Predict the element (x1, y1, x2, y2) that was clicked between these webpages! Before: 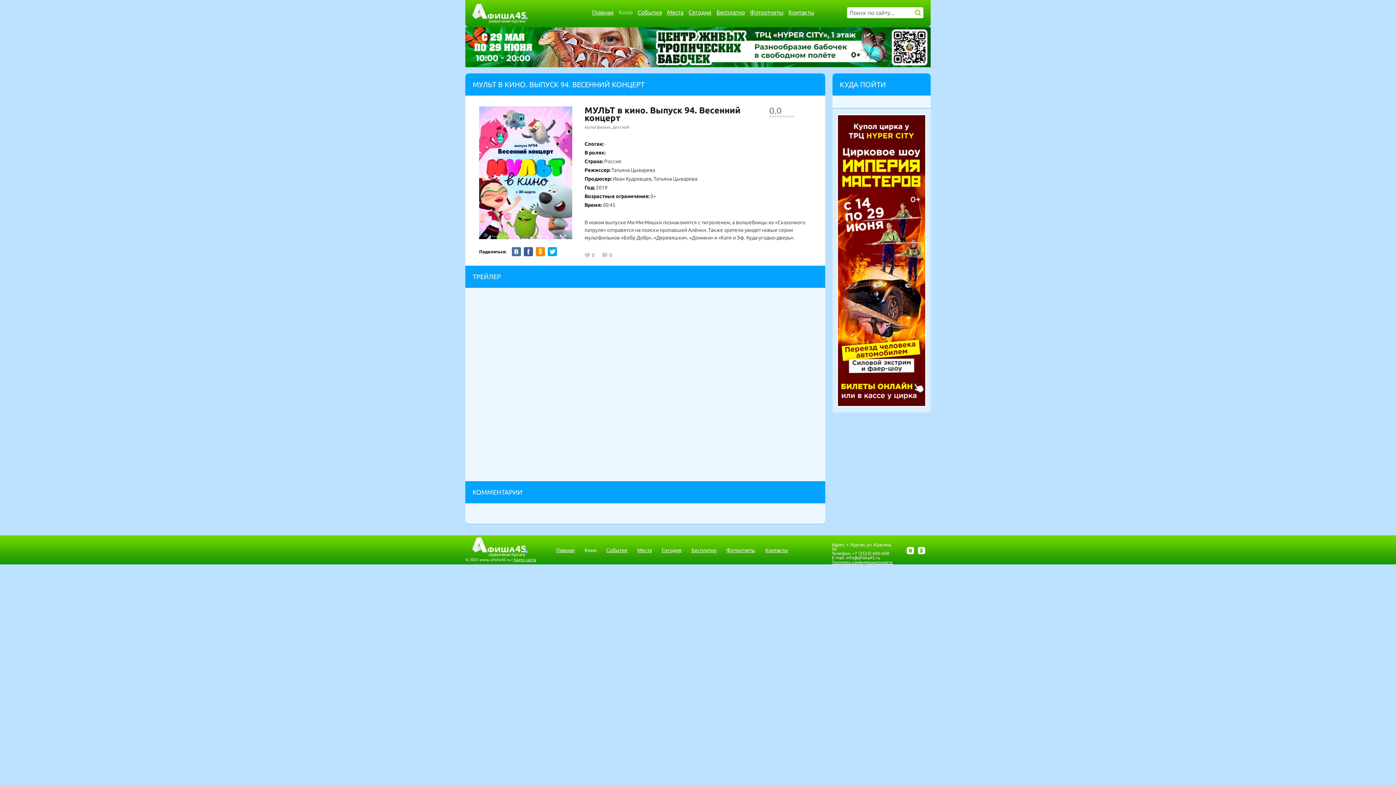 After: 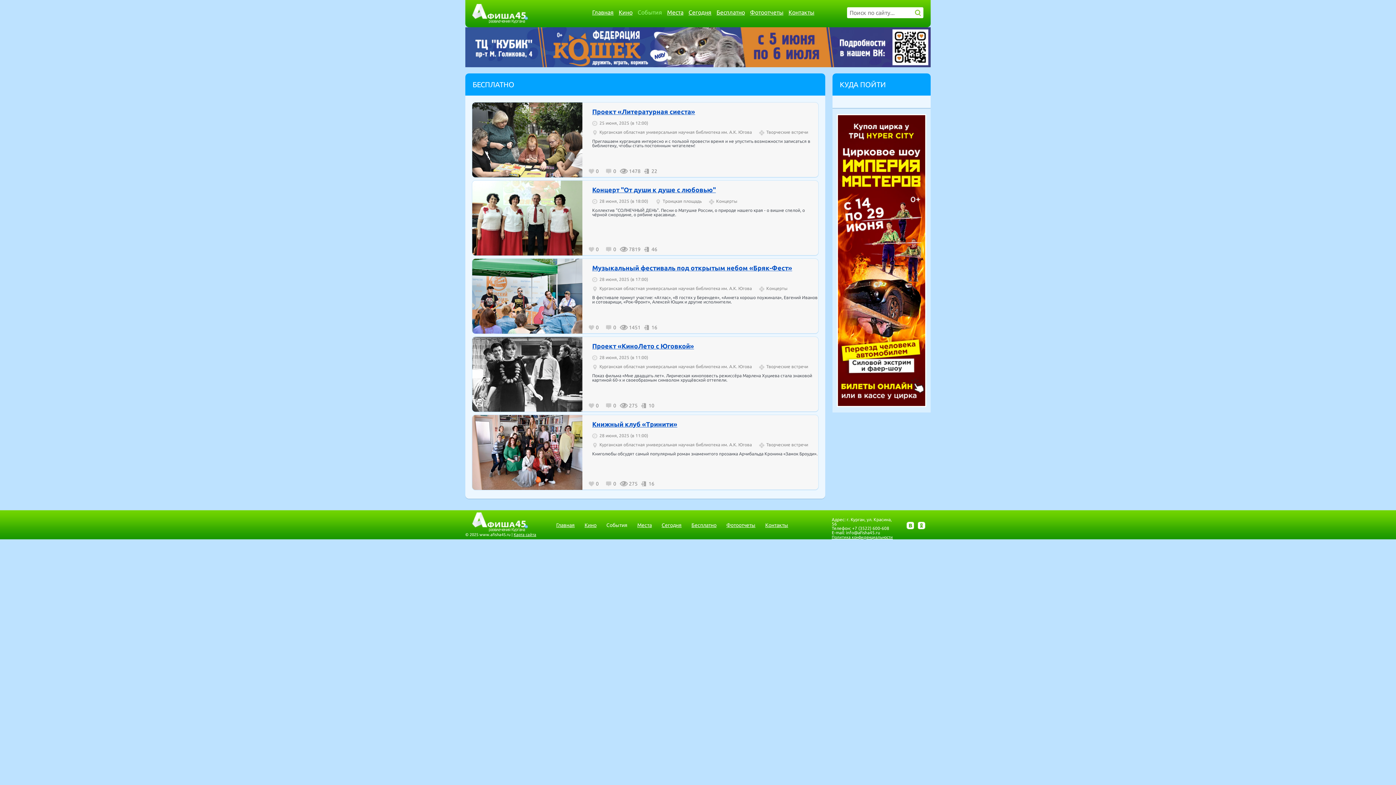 Action: label: Бесплатно bbox: (691, 547, 716, 553)